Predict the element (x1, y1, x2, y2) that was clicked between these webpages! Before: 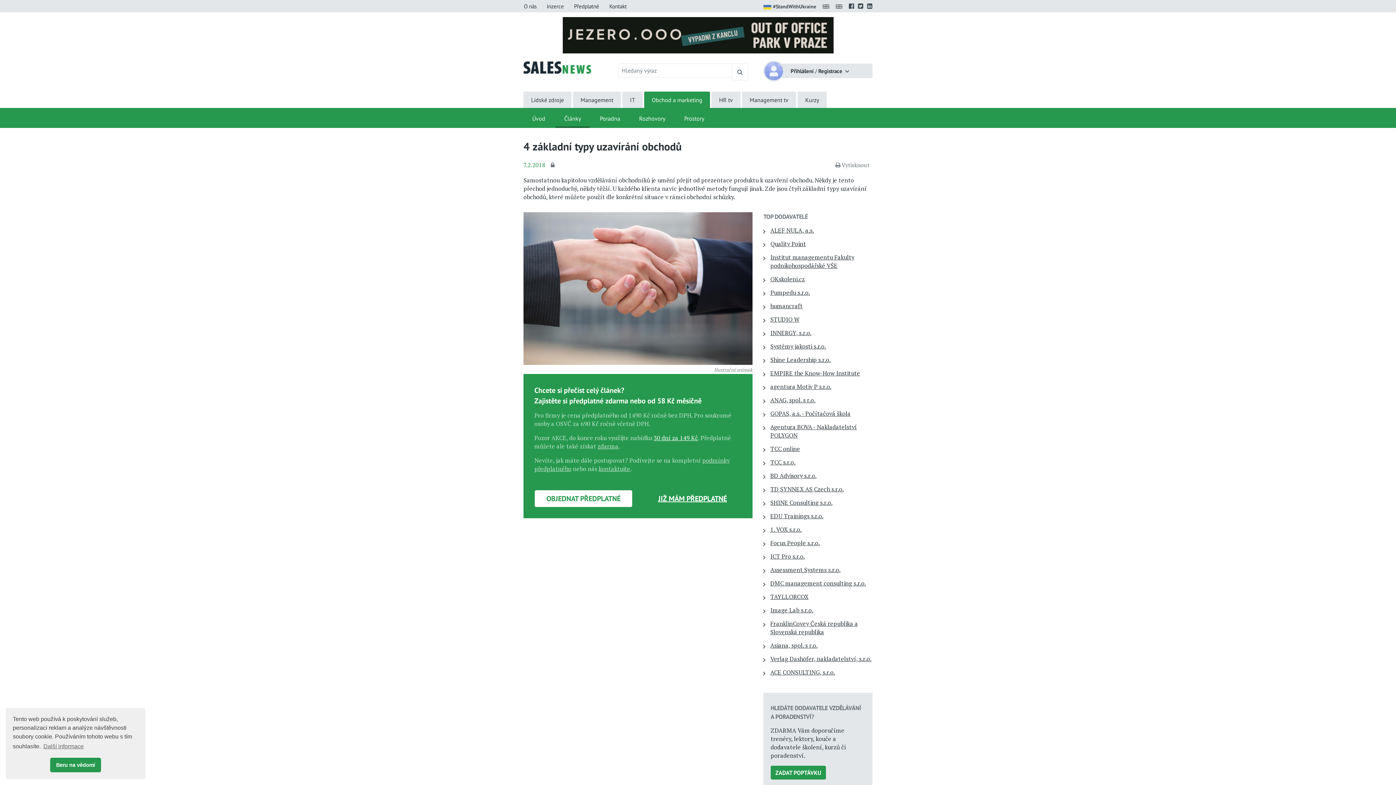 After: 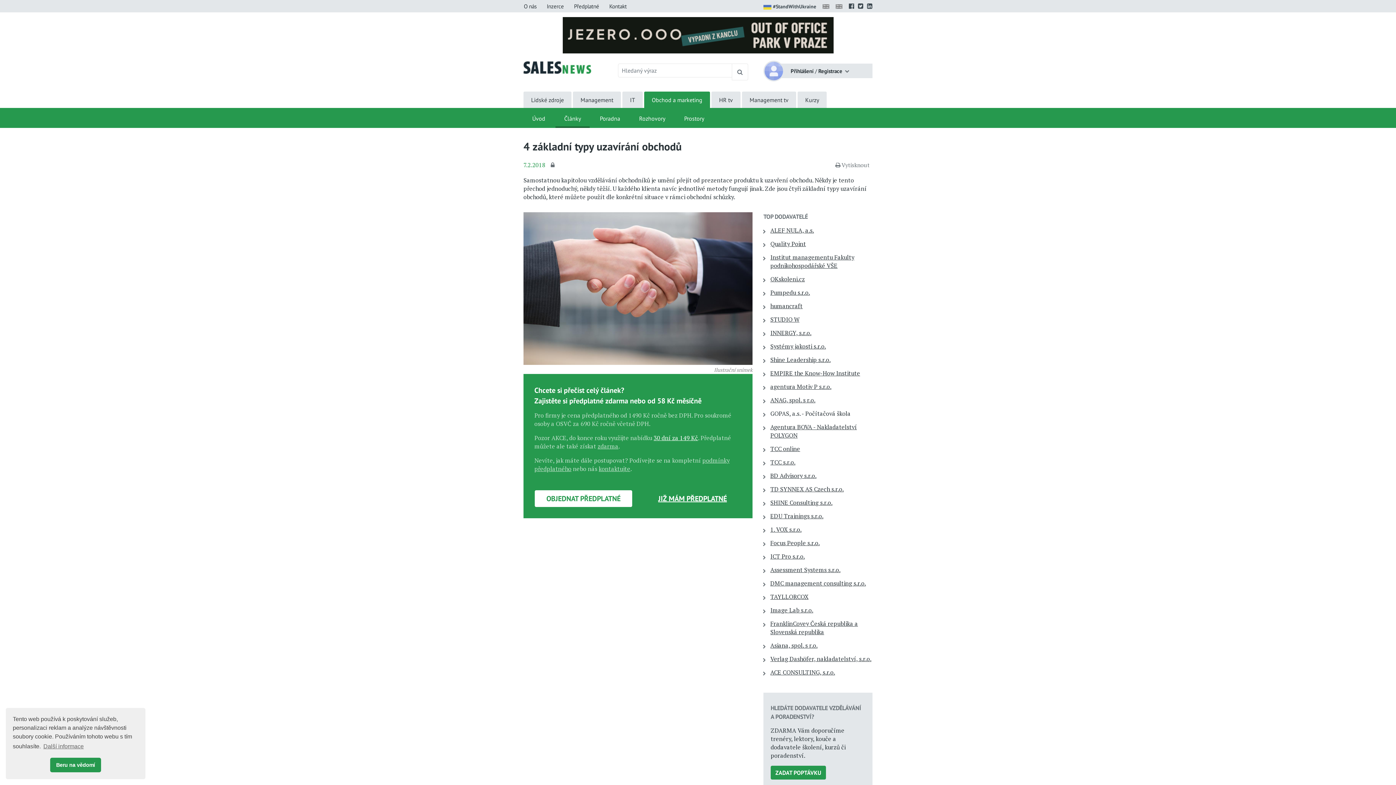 Action: bbox: (770, 409, 850, 417) label: GOPAS, a.s. - Počítačová škola